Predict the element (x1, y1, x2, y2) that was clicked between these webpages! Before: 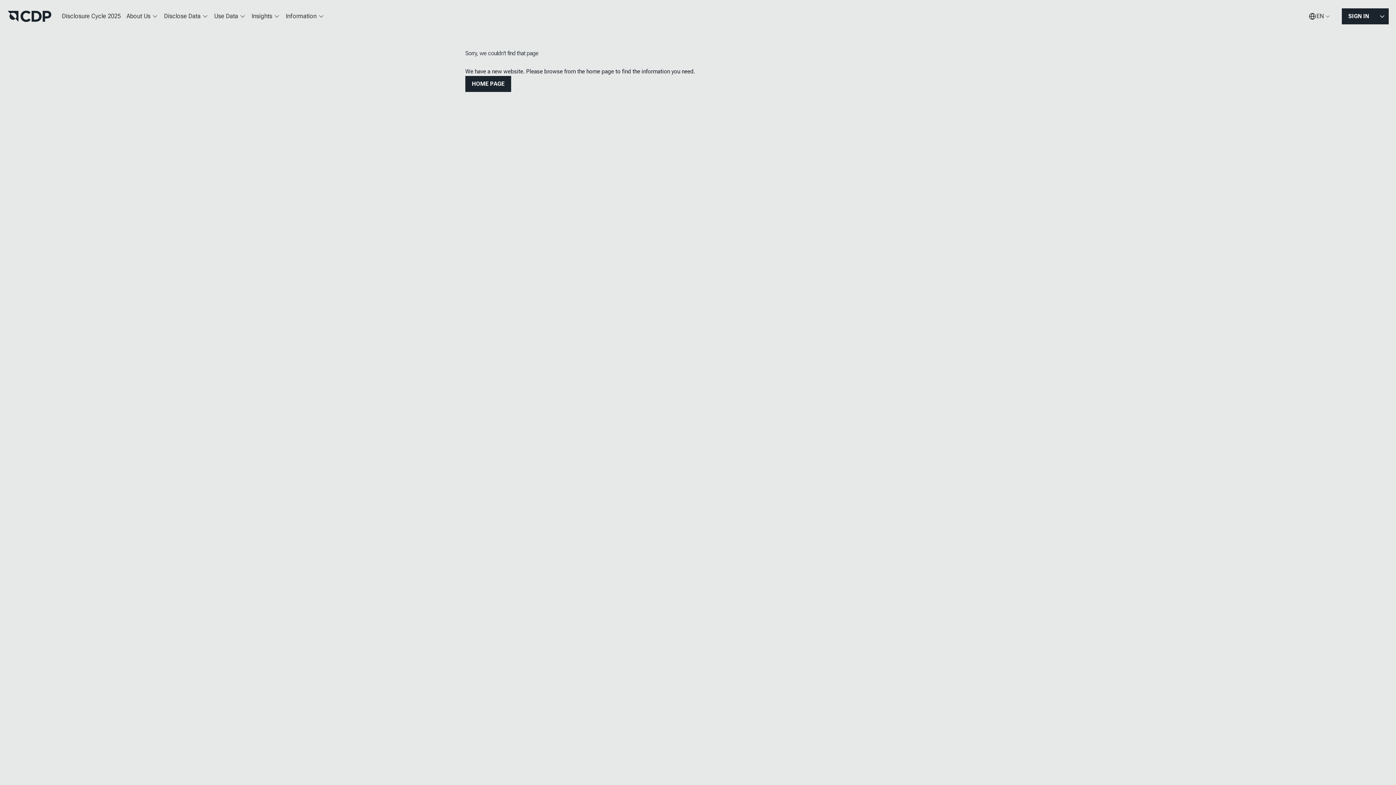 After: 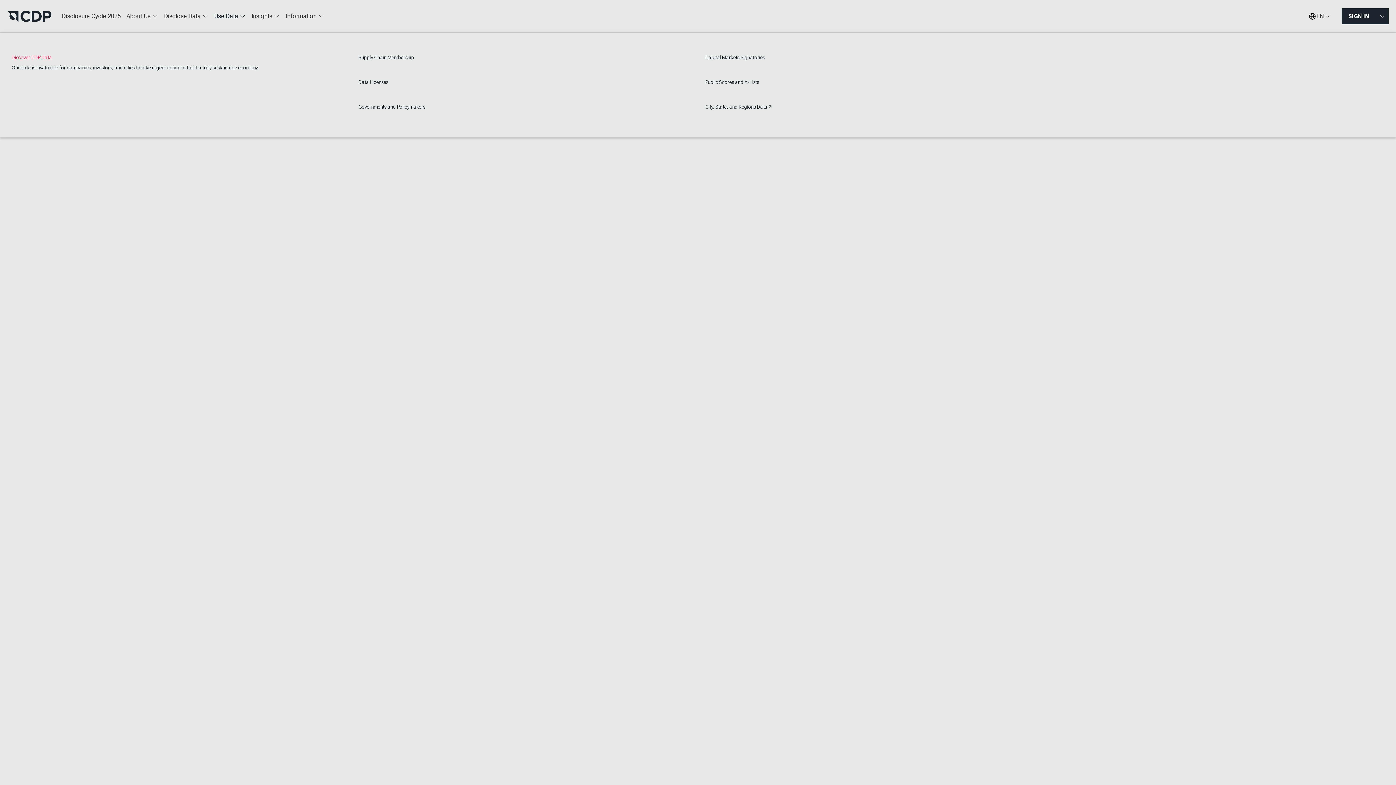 Action: label: Use Data bbox: (211, 7, 248, 25)